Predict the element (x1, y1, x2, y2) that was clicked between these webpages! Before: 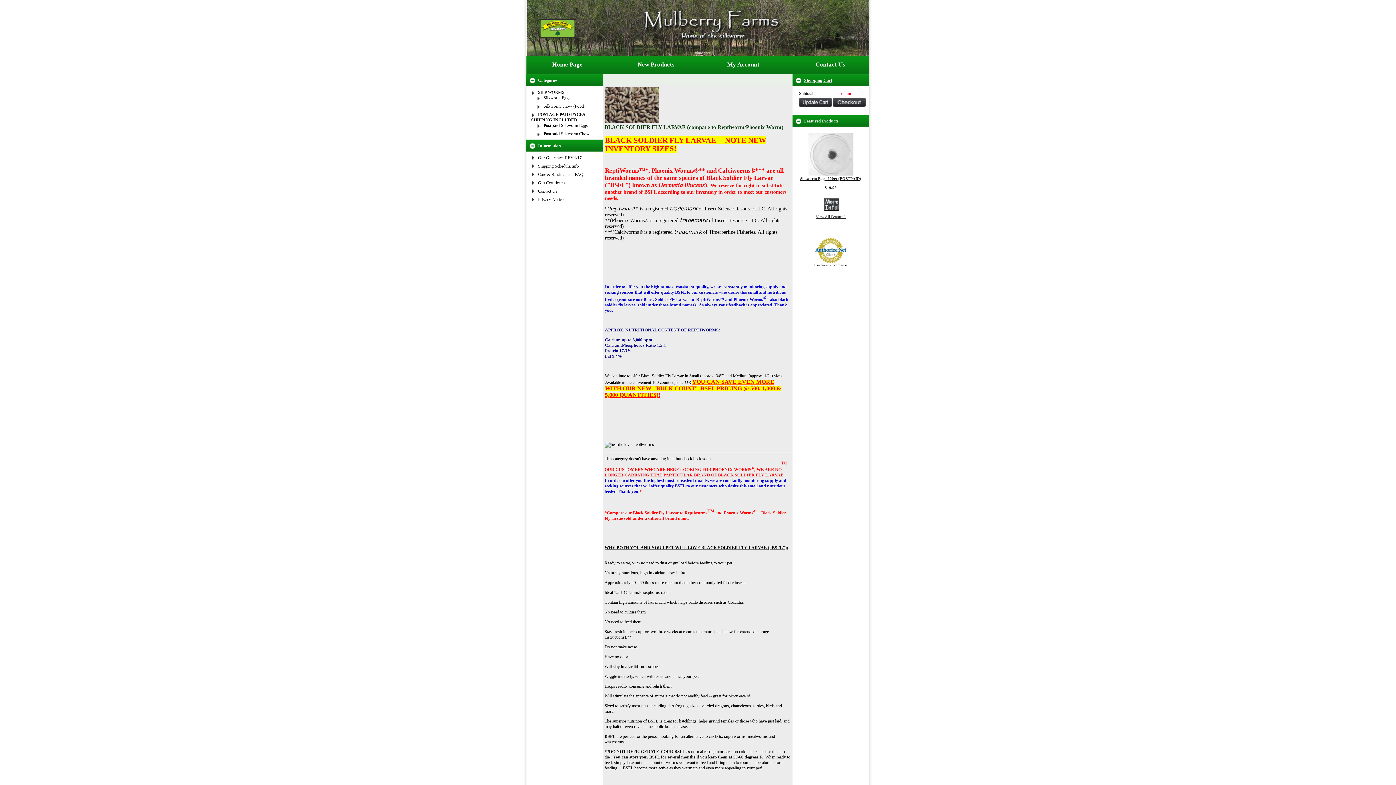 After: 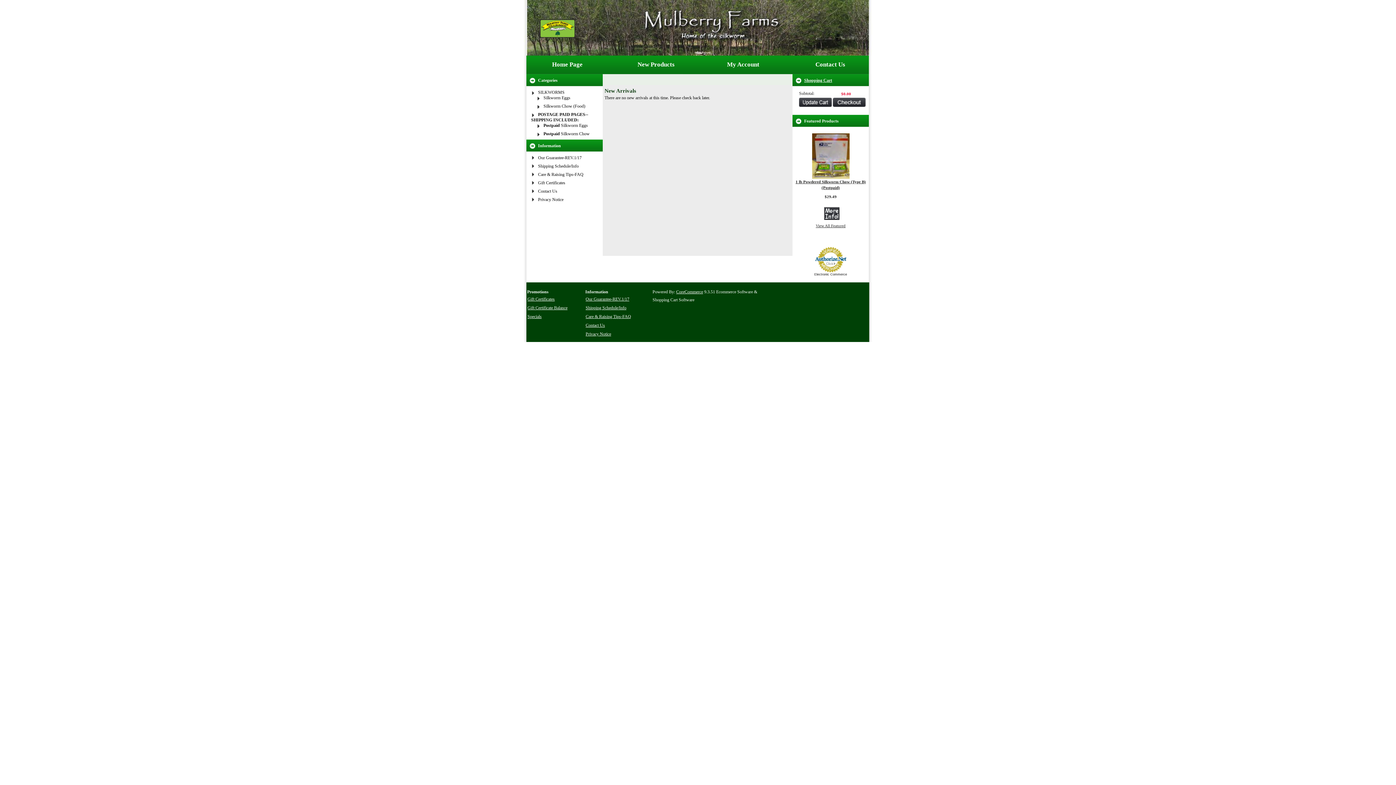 Action: label: New Products bbox: (637, 61, 674, 68)